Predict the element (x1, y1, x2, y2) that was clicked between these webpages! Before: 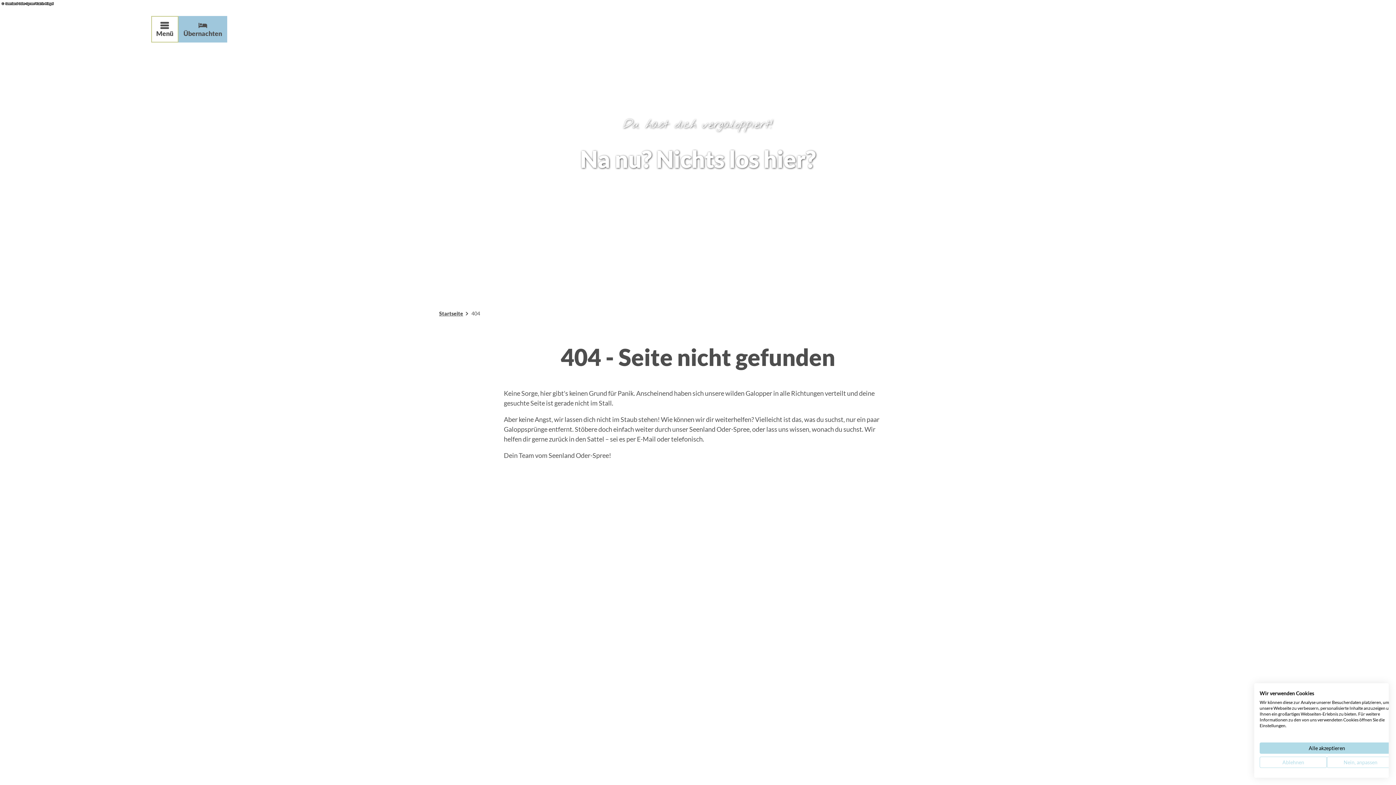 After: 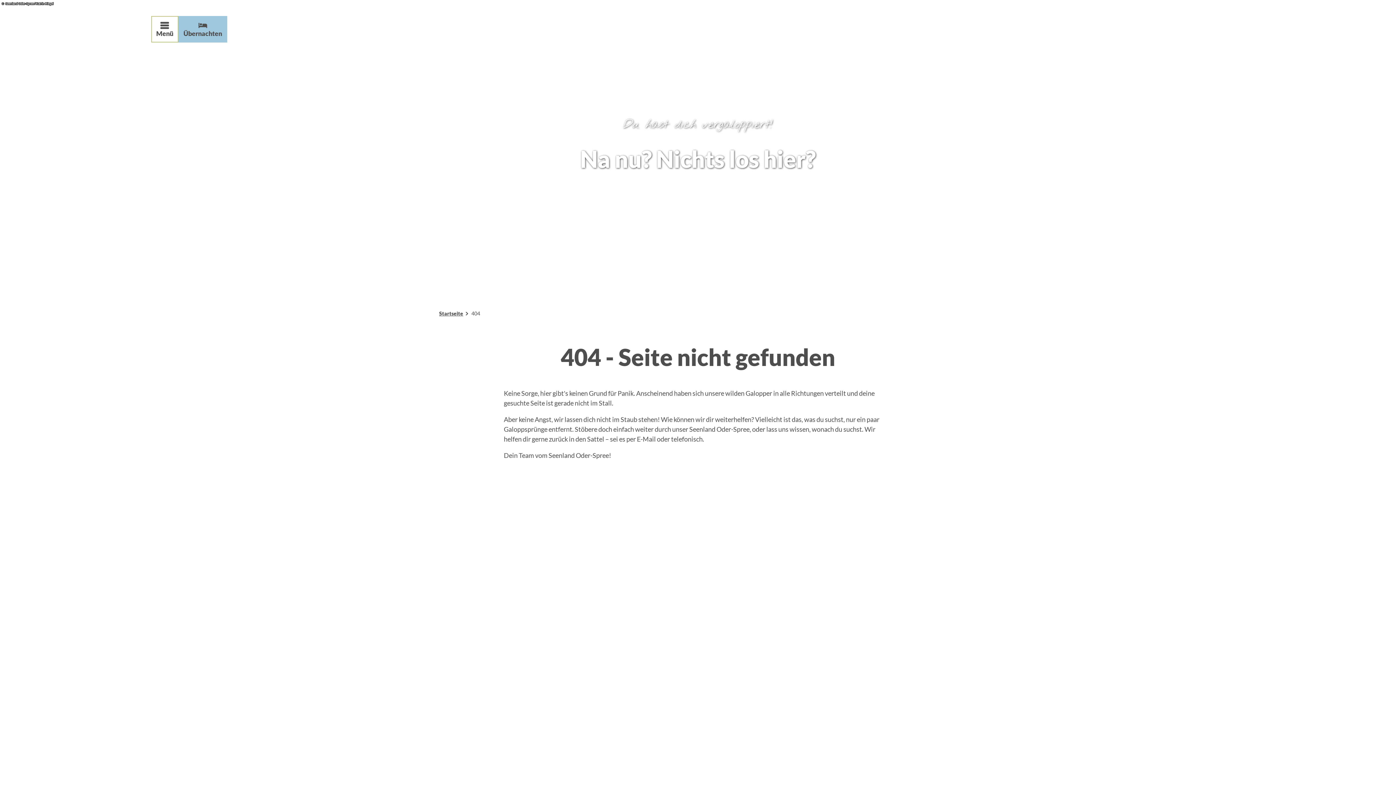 Action: bbox: (1260, 742, 1394, 754) label: Akzeptieren Sie alle cookies